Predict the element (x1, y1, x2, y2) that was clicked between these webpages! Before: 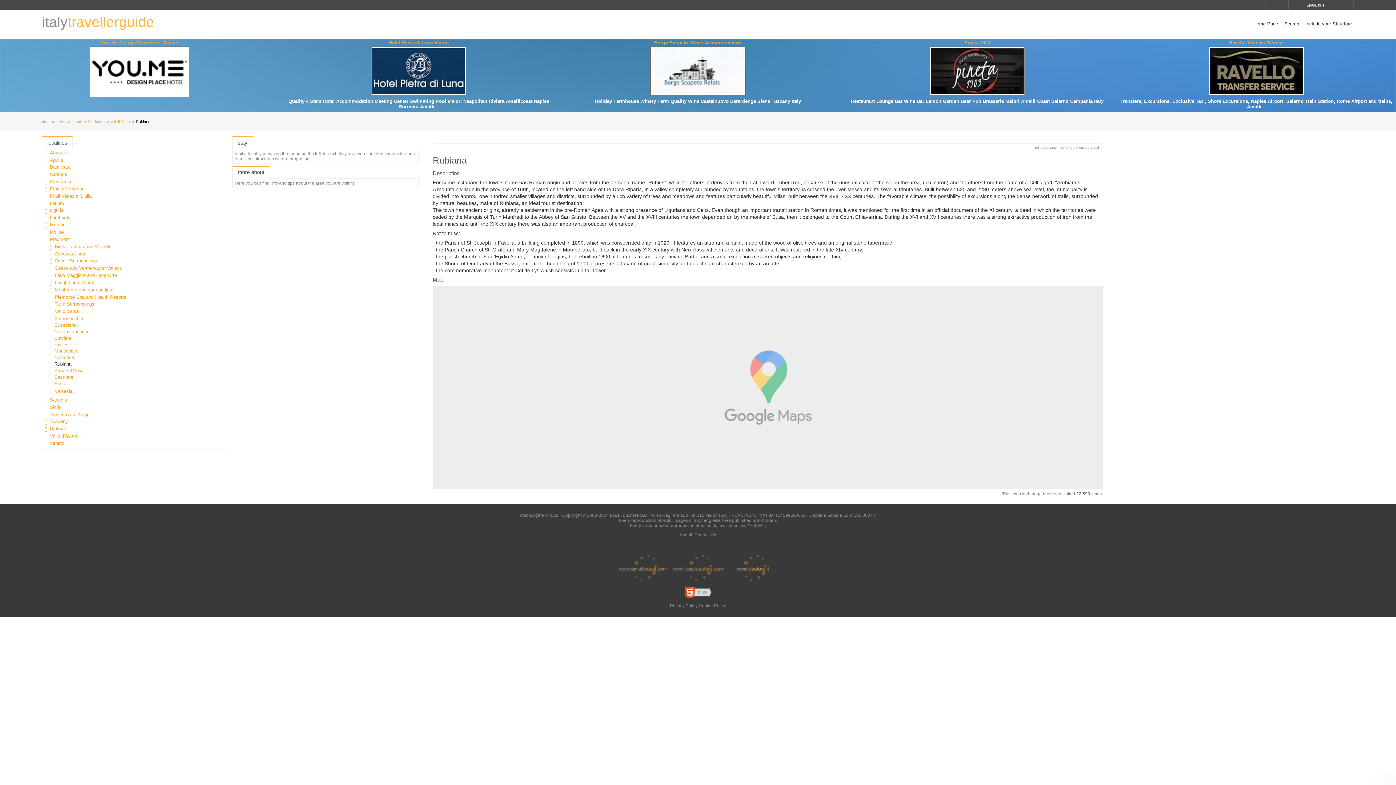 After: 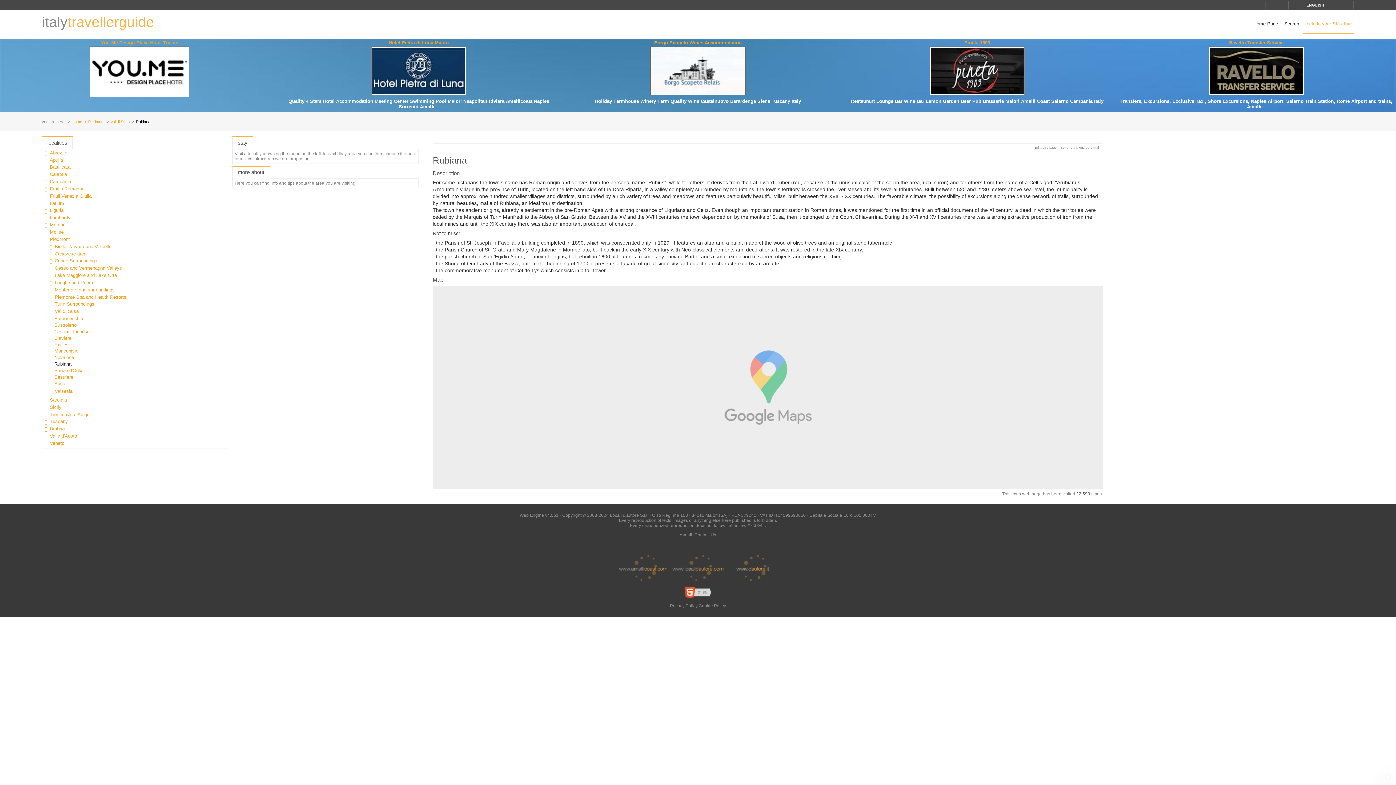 Action: label: Include your Structure bbox: (1303, 14, 1354, 33)